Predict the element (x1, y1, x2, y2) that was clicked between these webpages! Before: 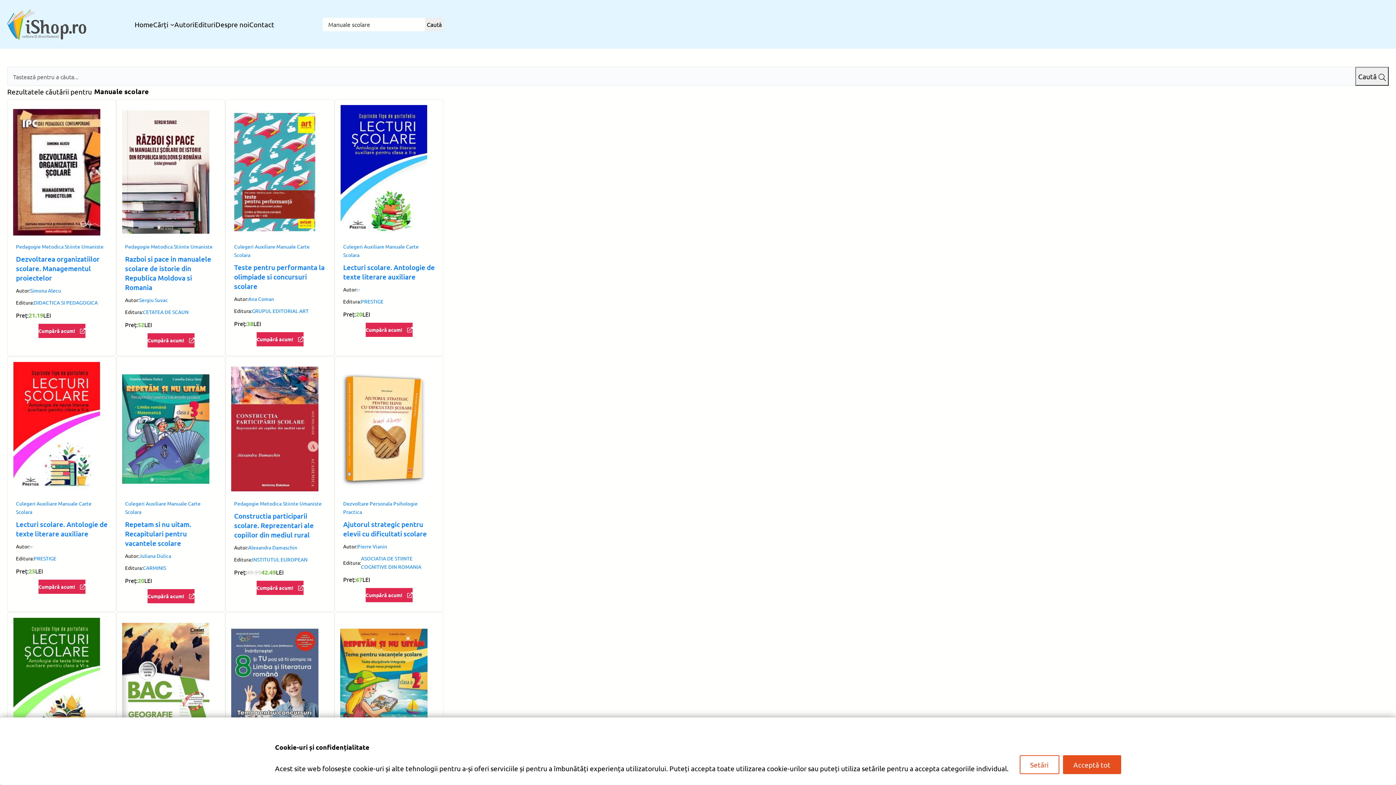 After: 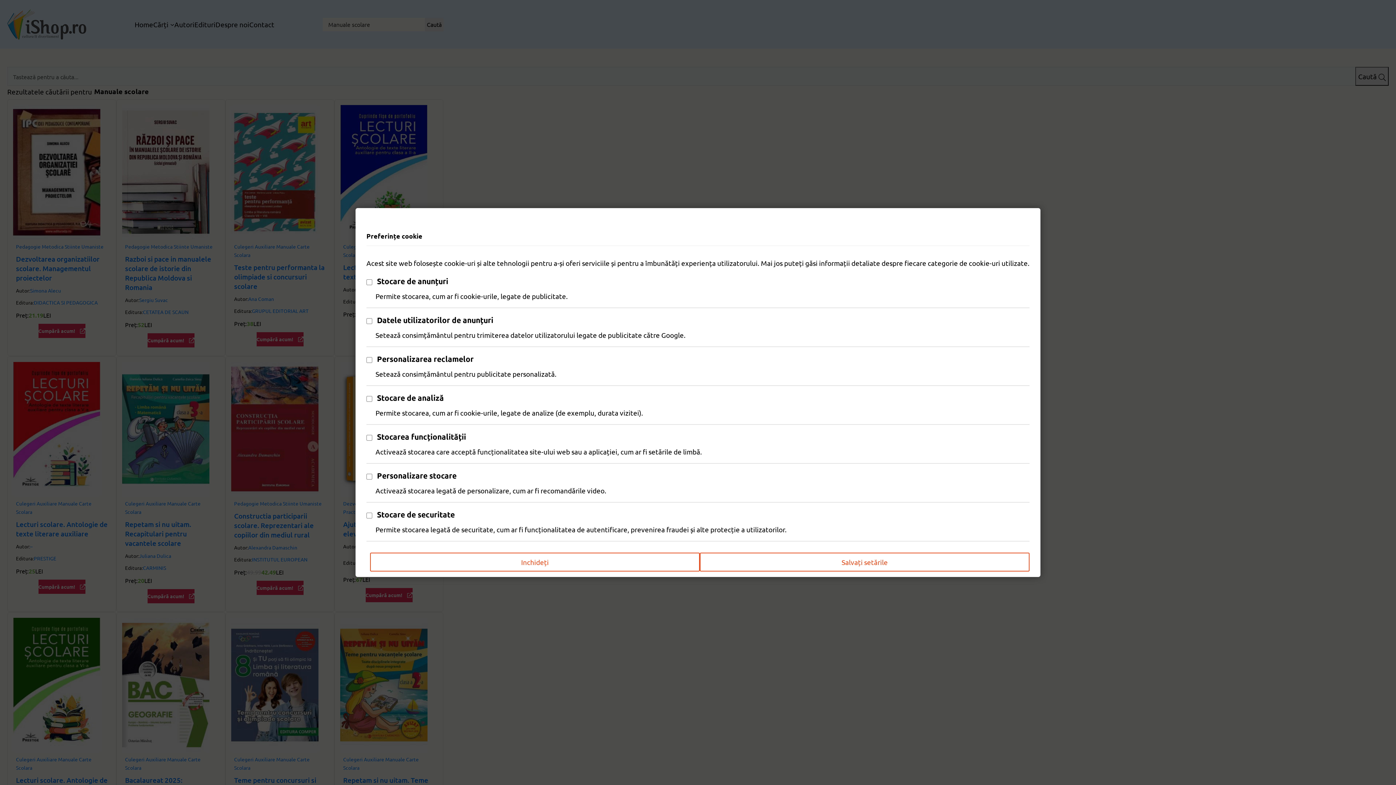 Action: label: Setări bbox: (1019, 755, 1059, 774)